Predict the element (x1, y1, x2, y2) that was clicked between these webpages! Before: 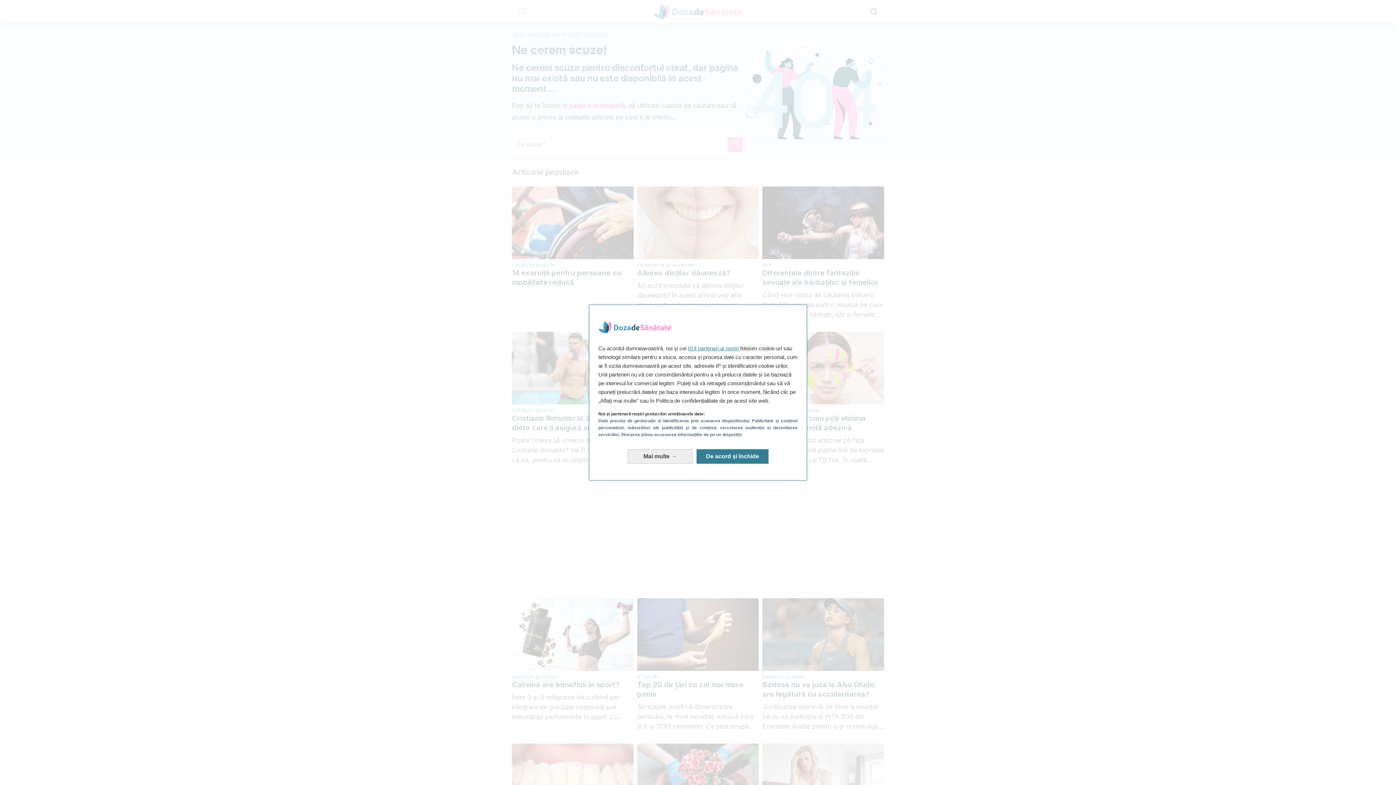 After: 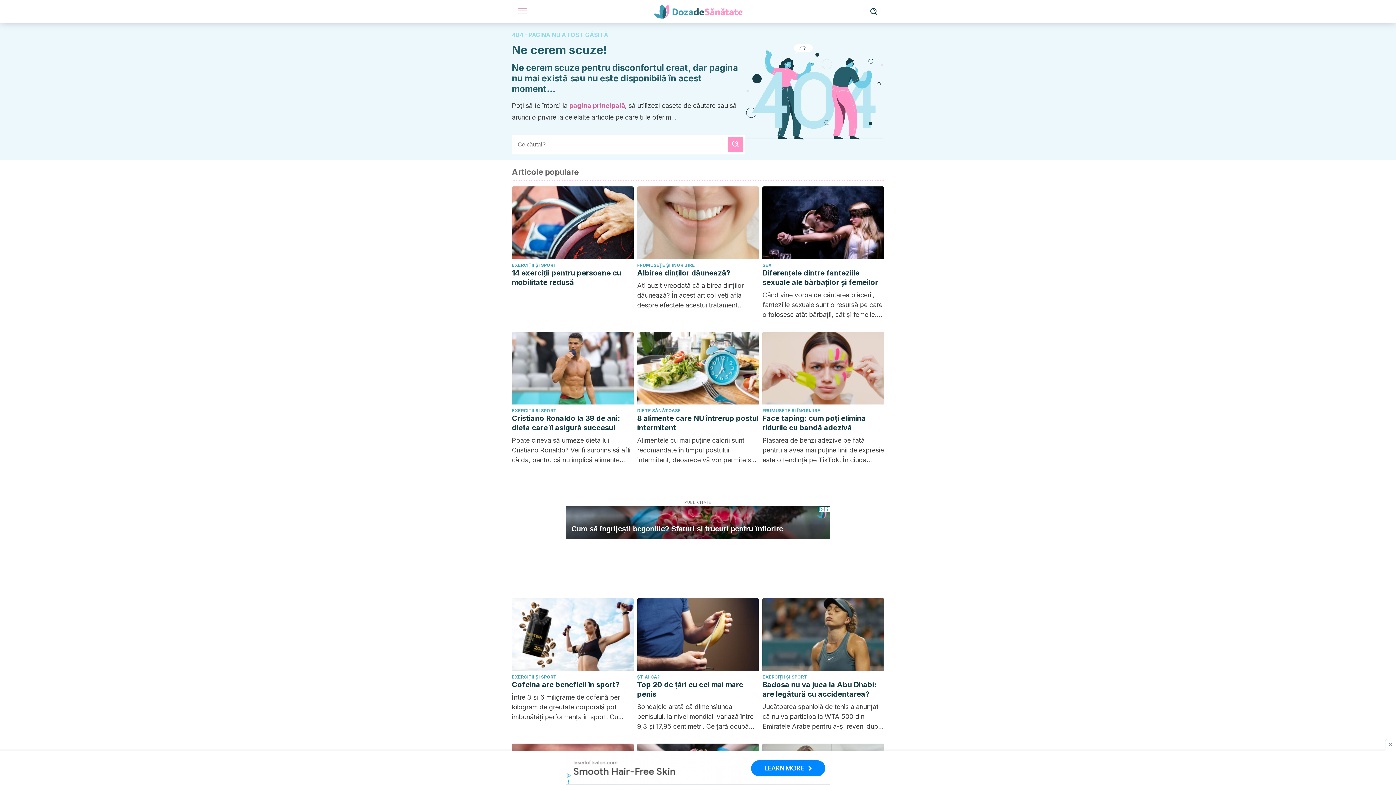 Action: bbox: (696, 449, 768, 463) label: De acord și închide: Exprimați-vă acordul față de prelucrarea datelor de către noi și închideți